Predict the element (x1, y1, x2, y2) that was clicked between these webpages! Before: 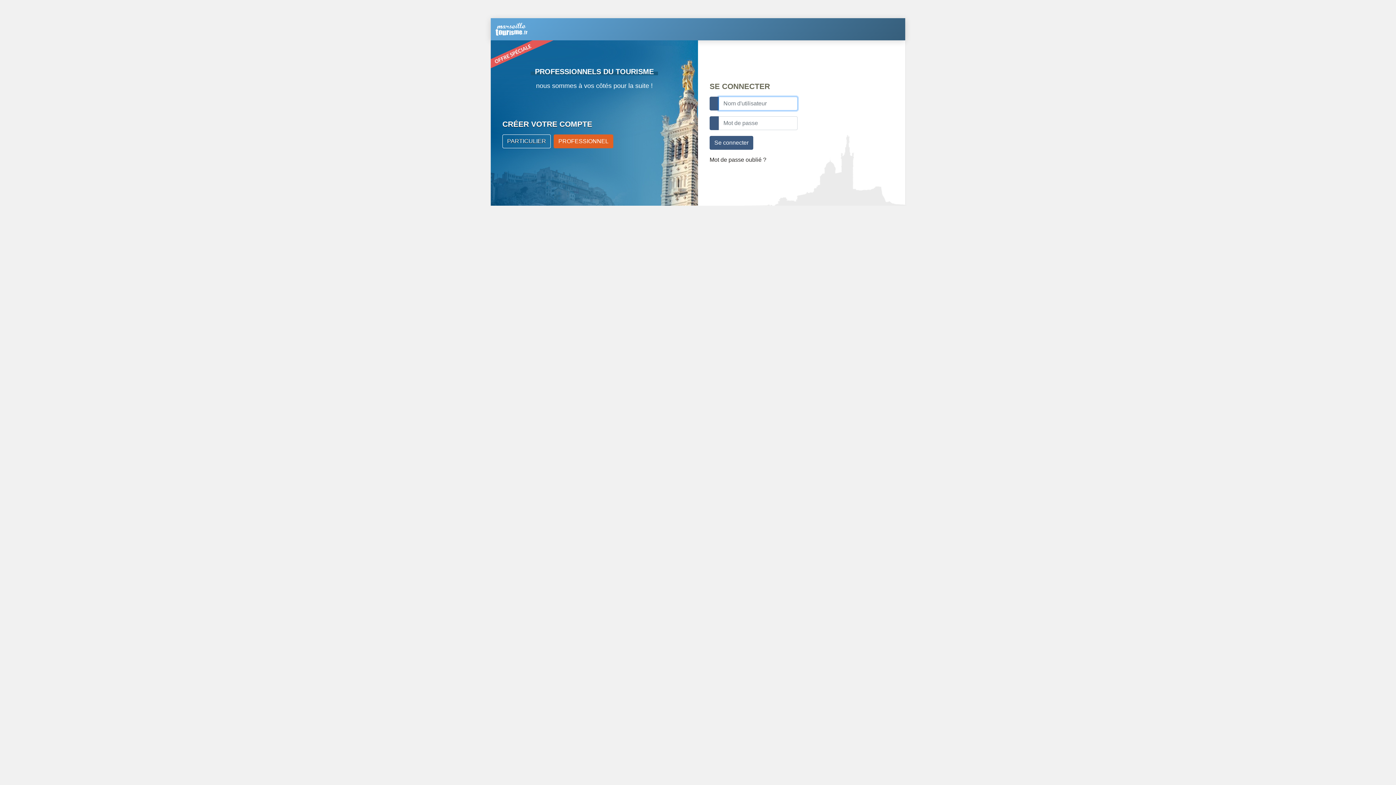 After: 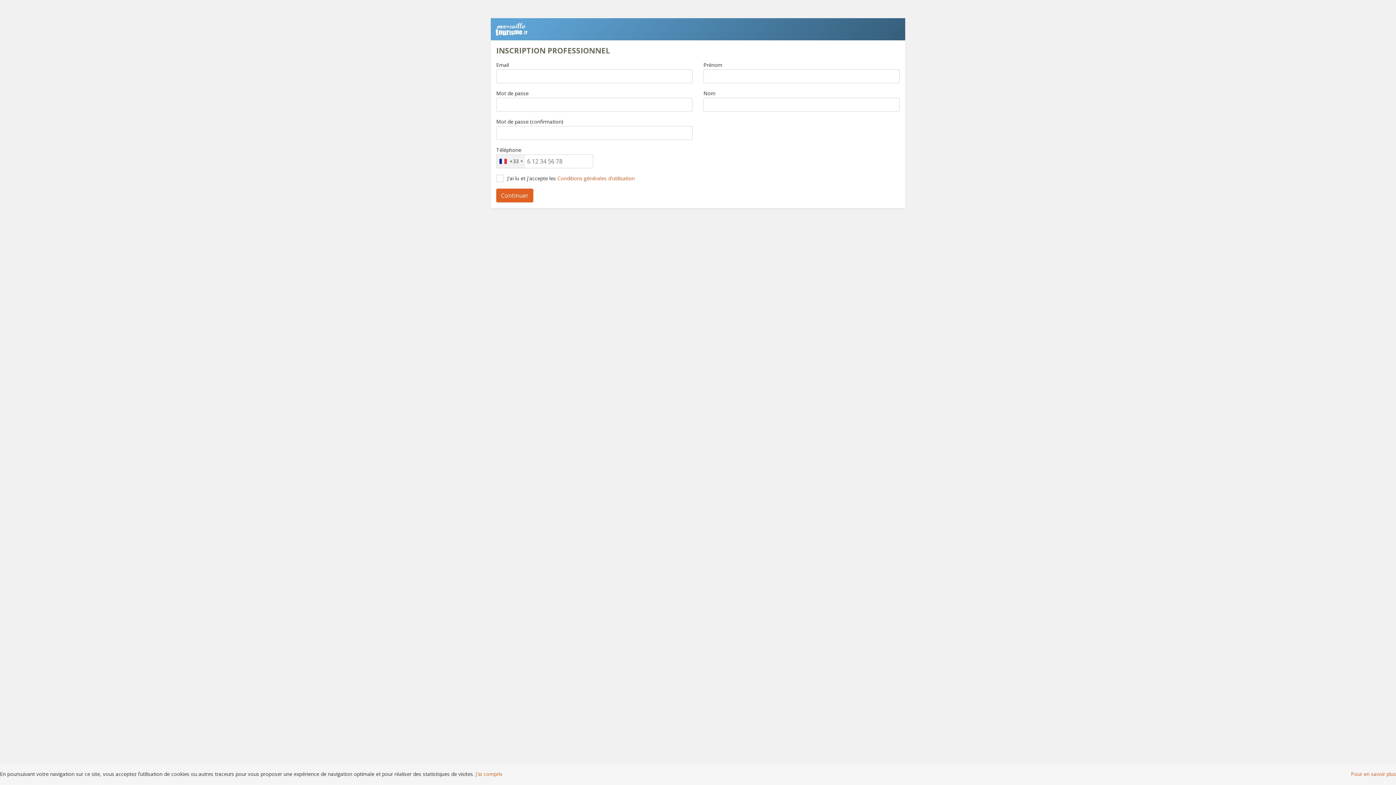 Action: label: PROFESSIONNEL bbox: (553, 134, 613, 148)